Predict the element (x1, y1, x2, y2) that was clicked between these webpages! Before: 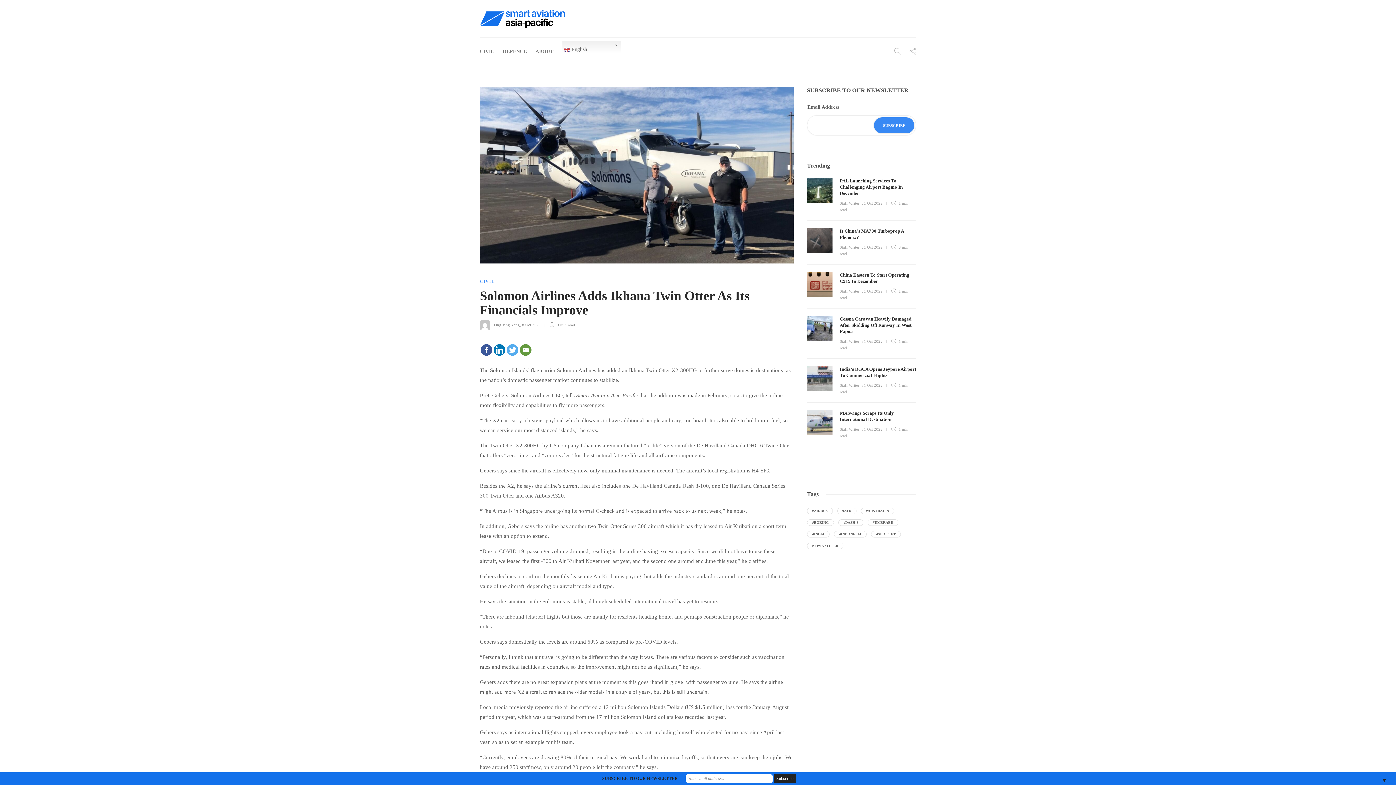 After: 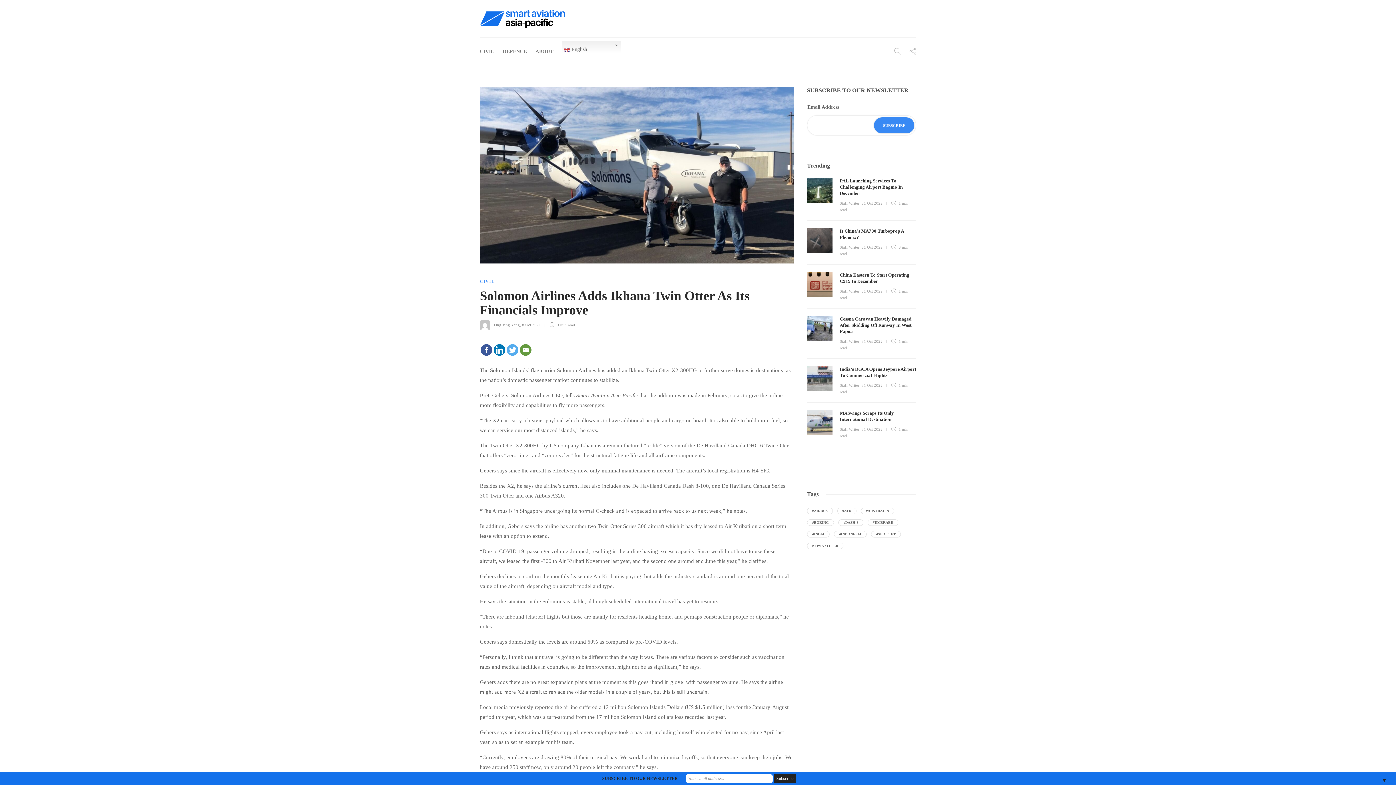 Action: bbox: (480, 344, 492, 356)